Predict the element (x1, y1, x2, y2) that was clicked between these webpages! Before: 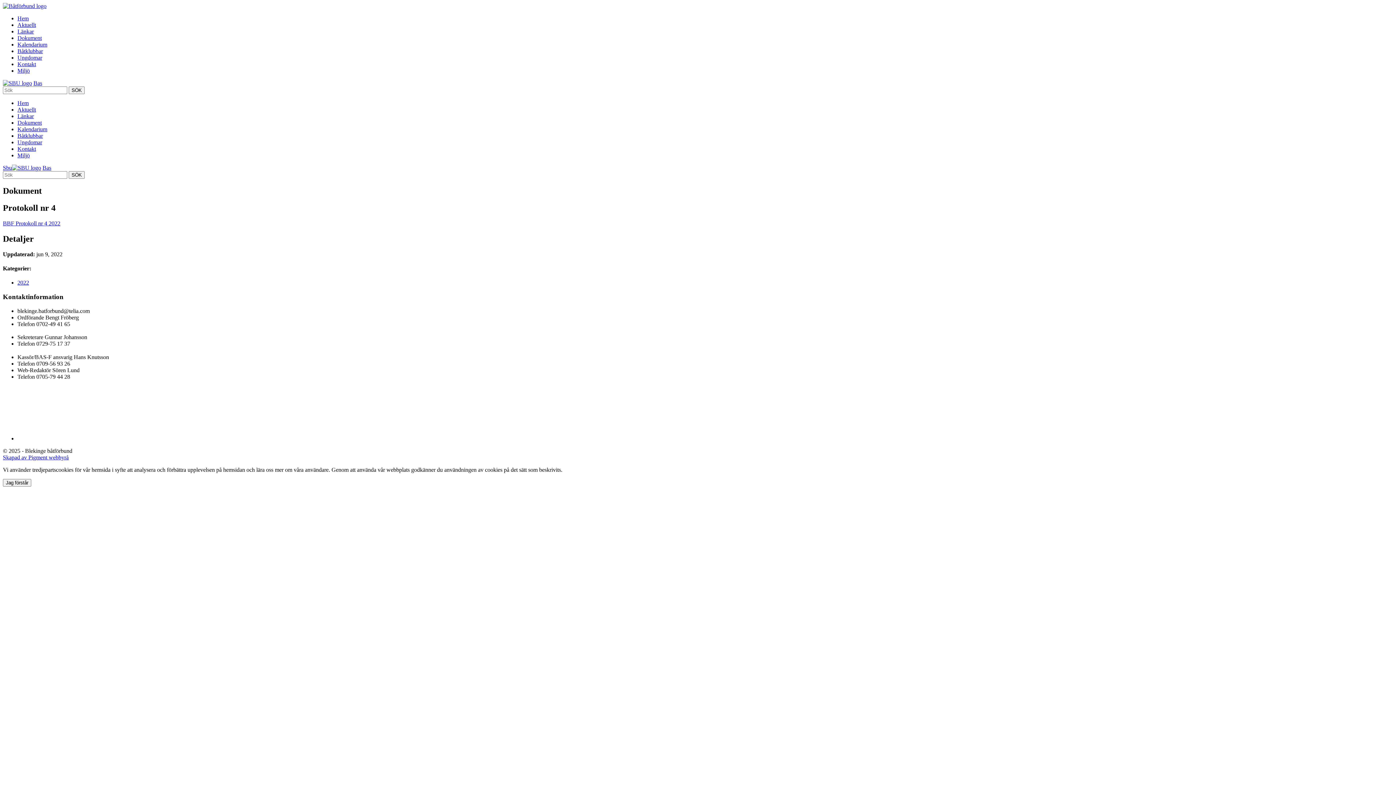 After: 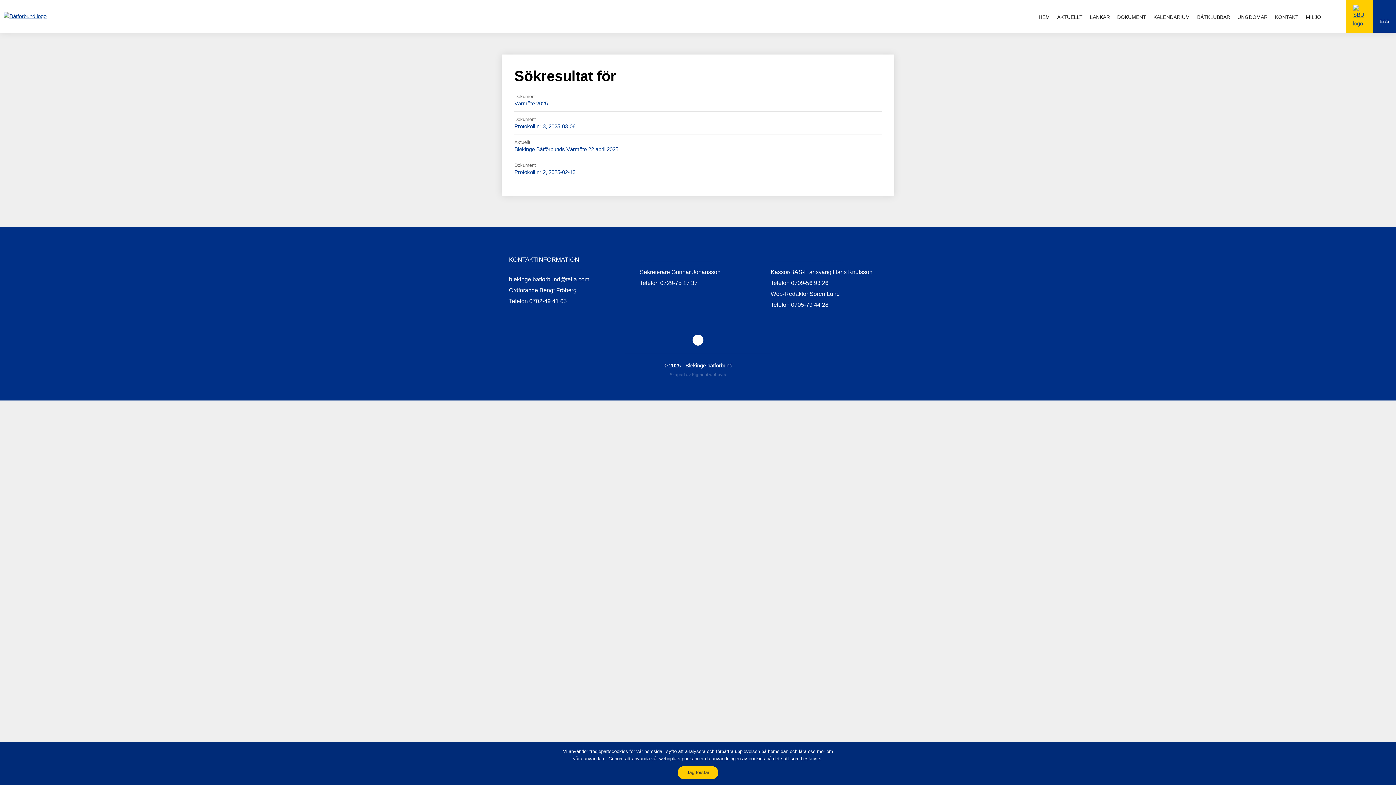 Action: bbox: (68, 171, 84, 178) label: SÖK